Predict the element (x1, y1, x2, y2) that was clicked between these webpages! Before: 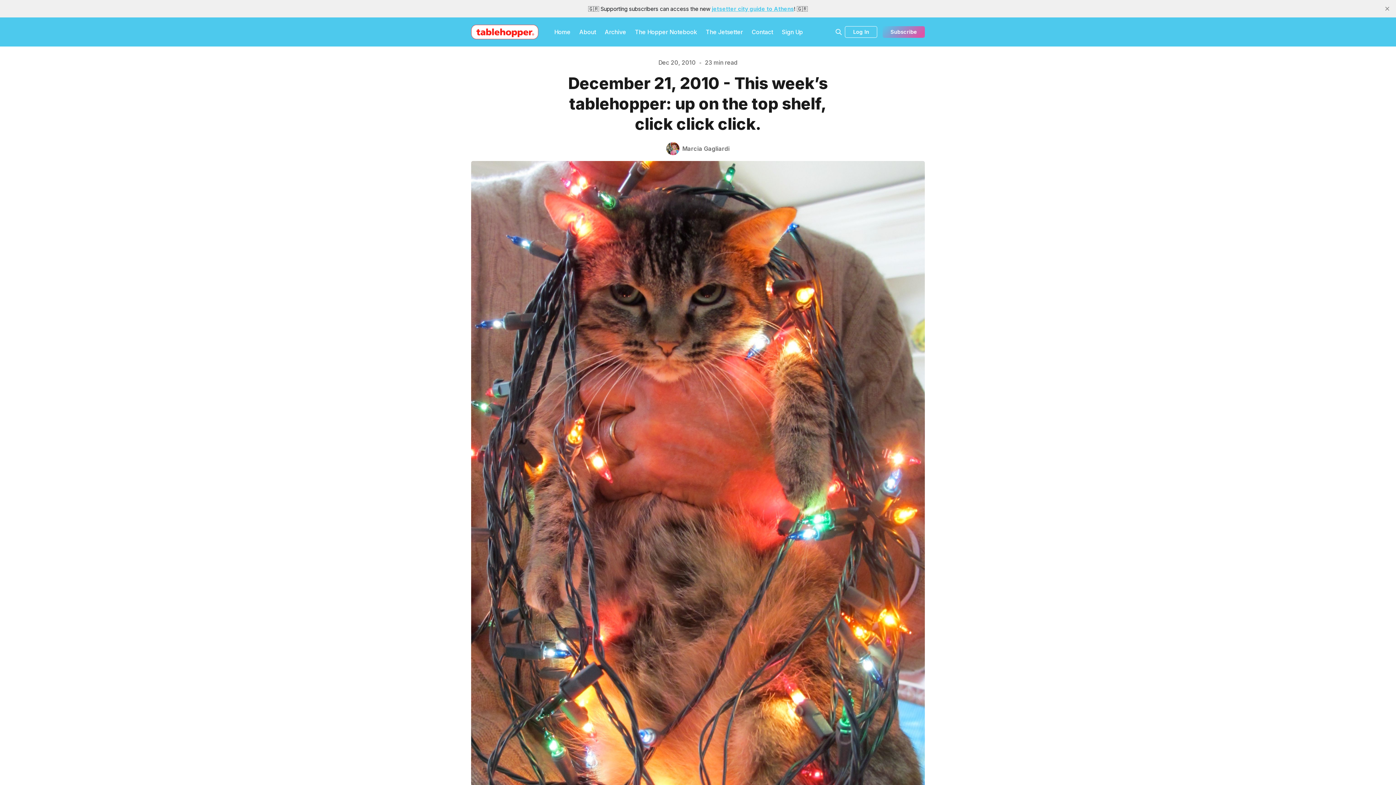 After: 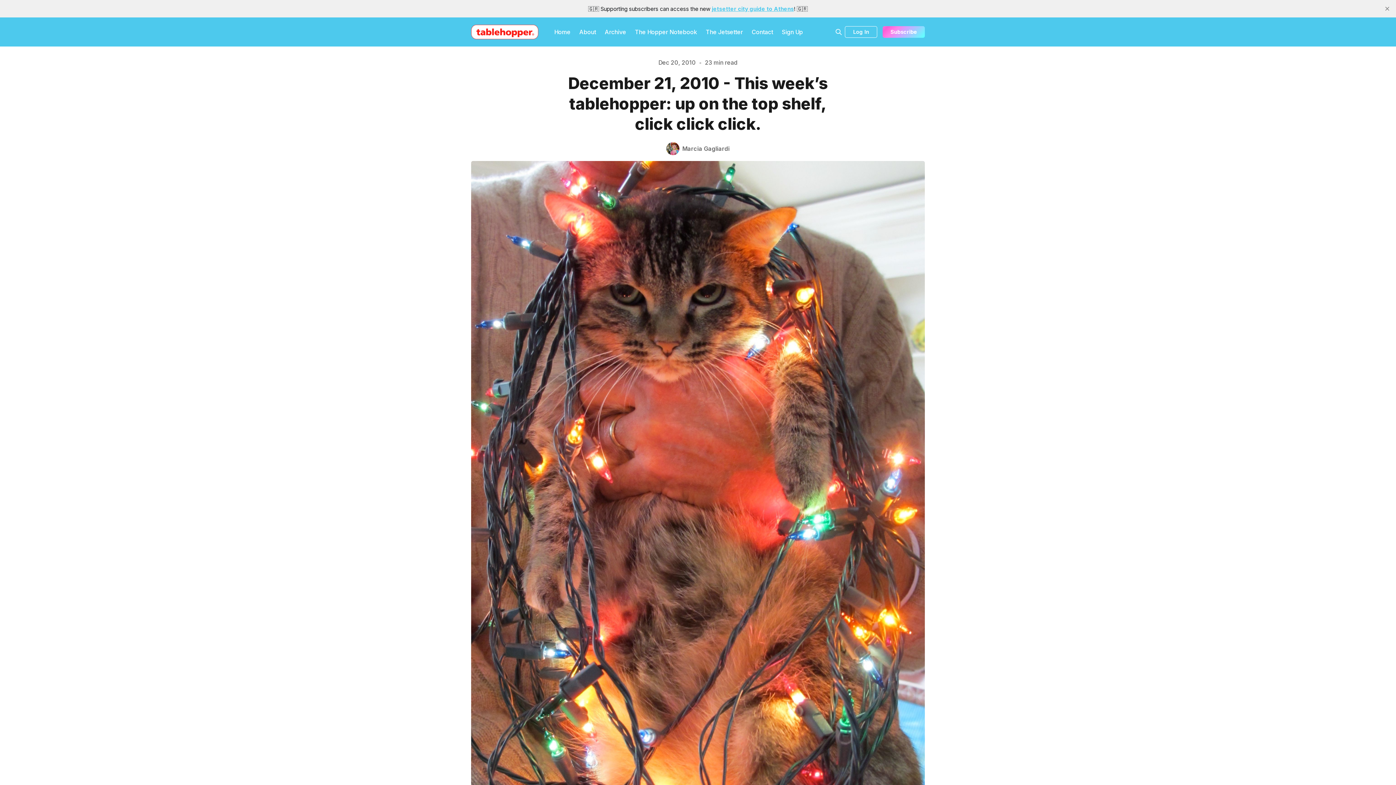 Action: bbox: (882, 26, 925, 37) label: Subscribe